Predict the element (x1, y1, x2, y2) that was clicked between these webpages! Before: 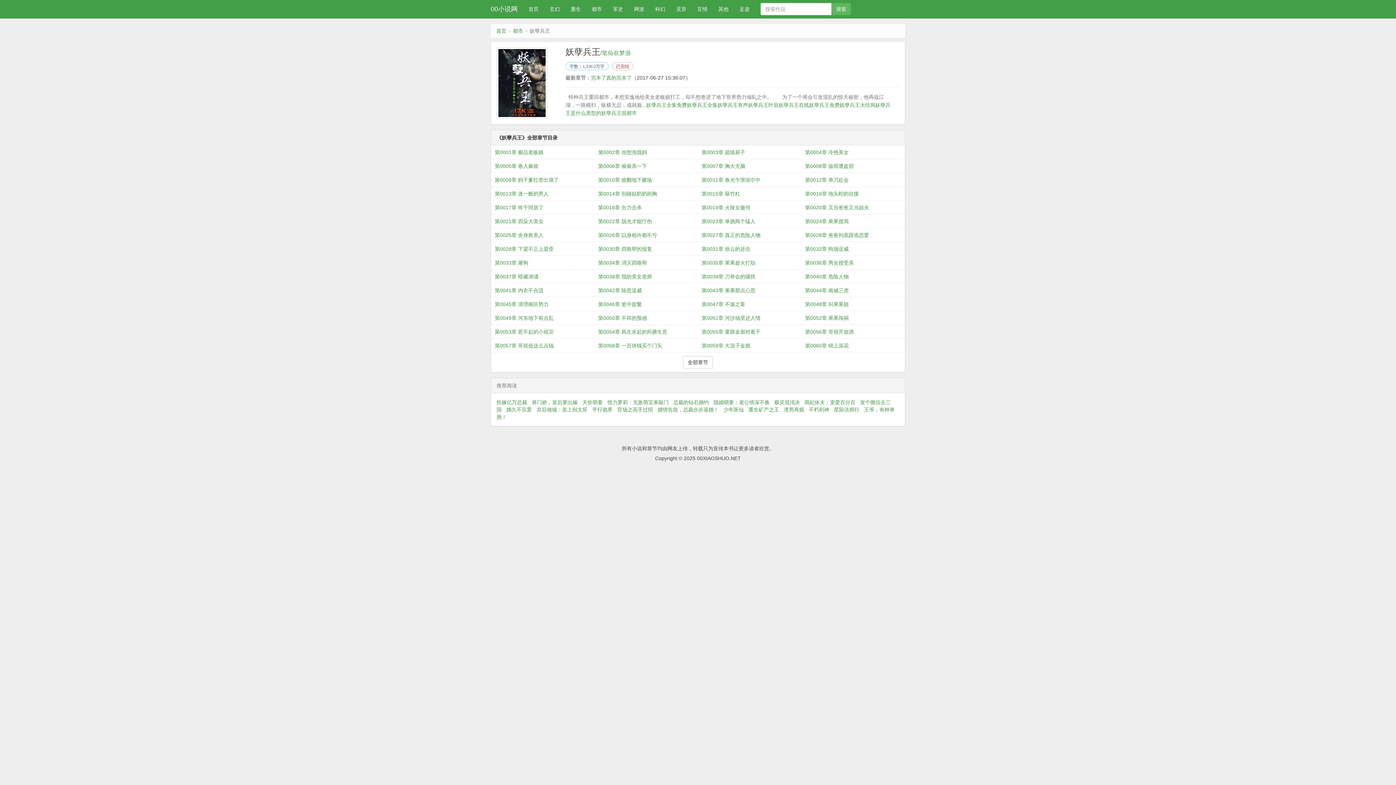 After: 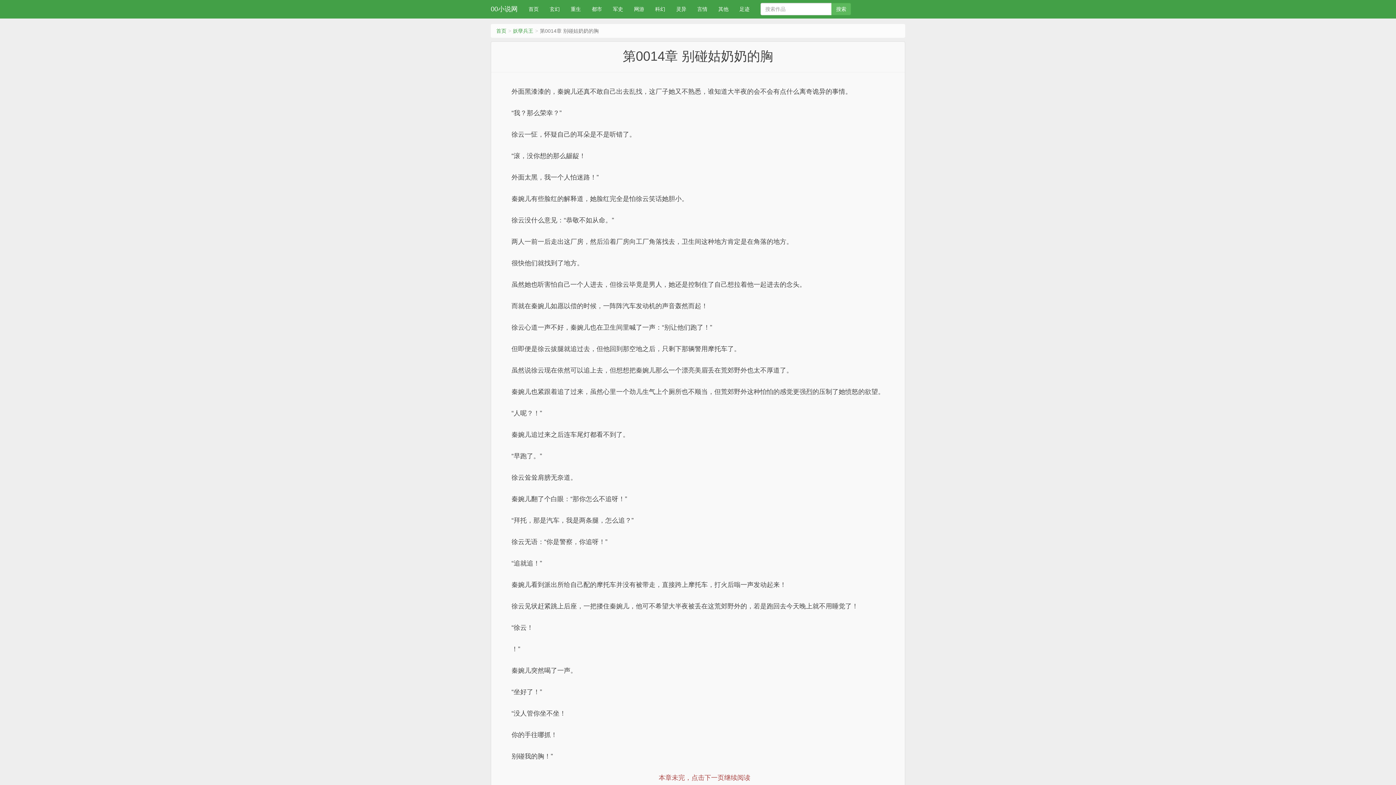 Action: bbox: (598, 186, 694, 200) label: 第0014章 别碰姑奶奶的胸